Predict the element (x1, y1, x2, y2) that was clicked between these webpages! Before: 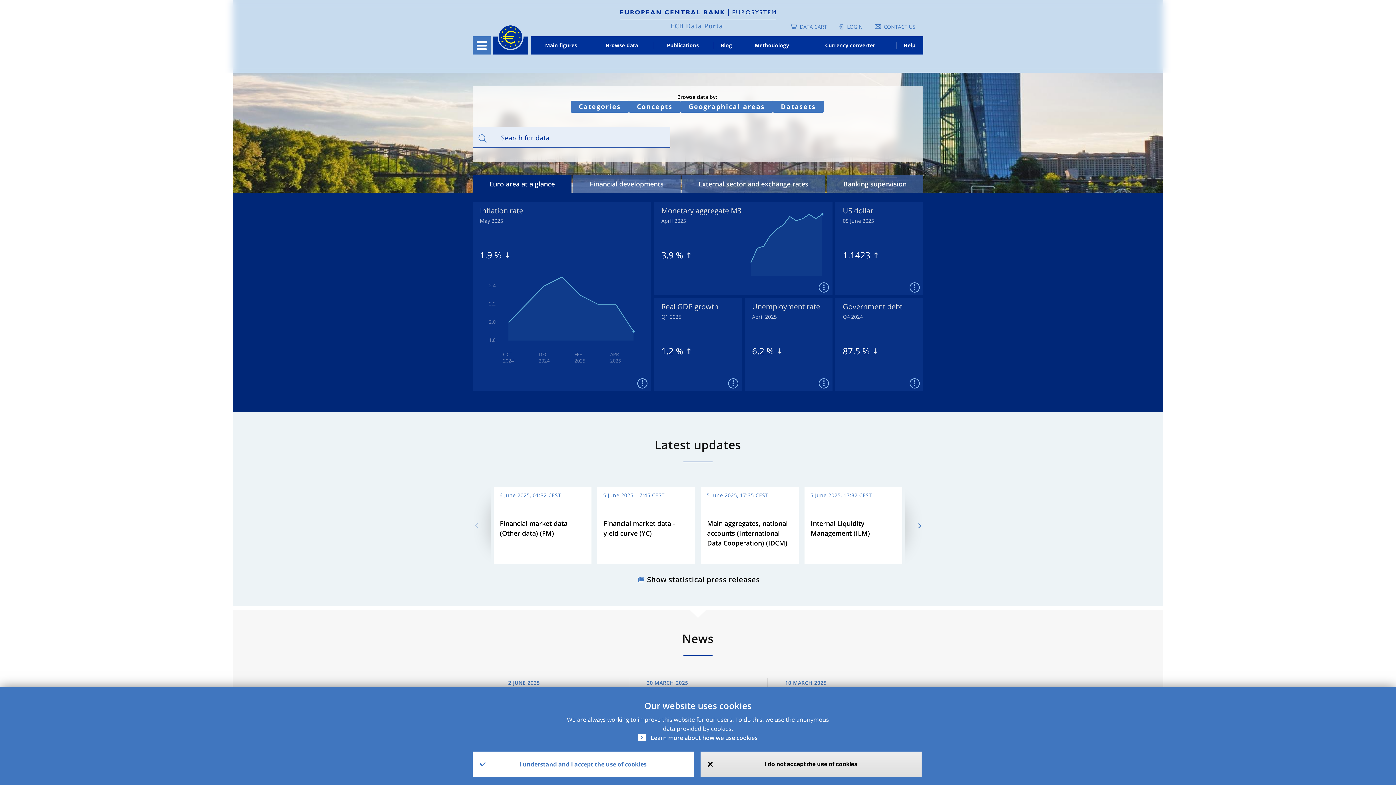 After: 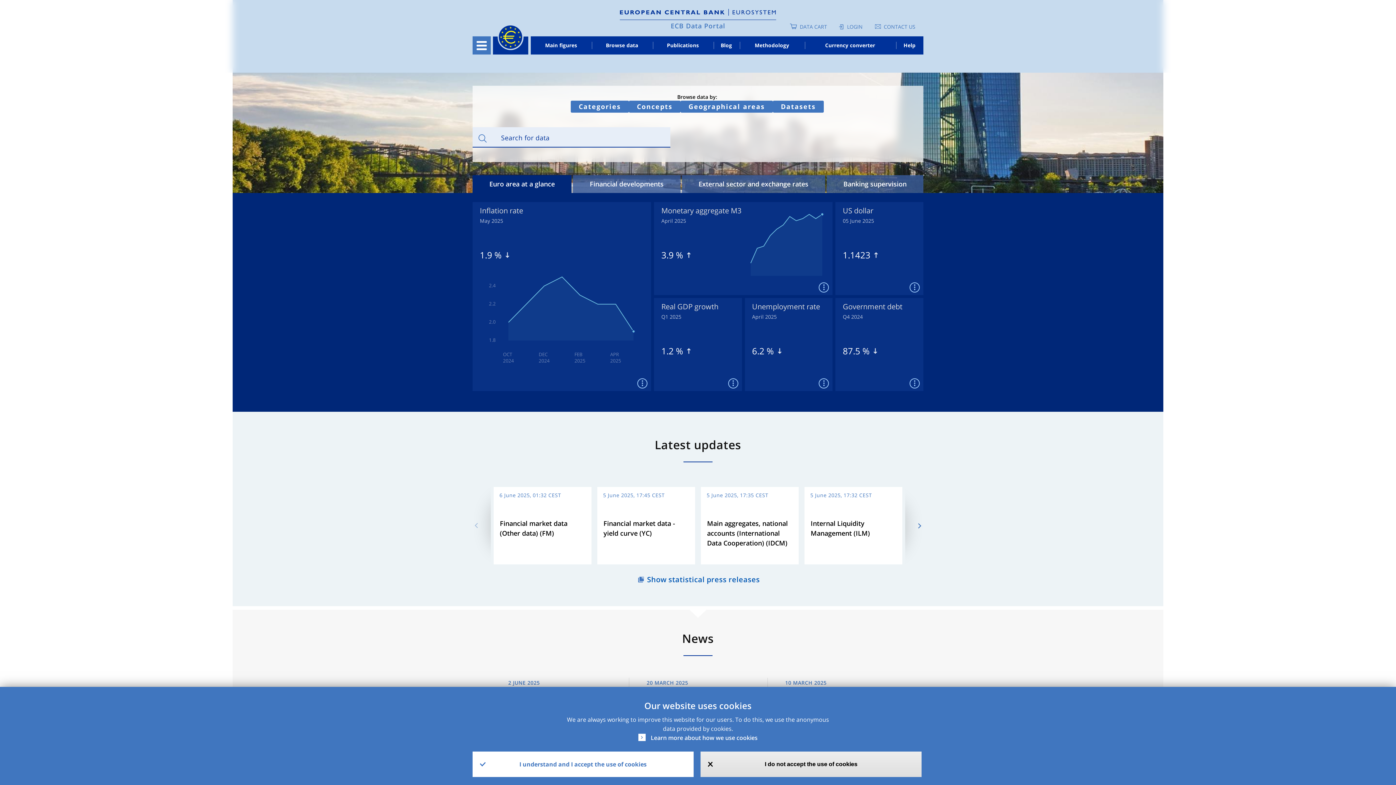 Action: bbox: (647, 574, 760, 584) label: Show statistical press releases